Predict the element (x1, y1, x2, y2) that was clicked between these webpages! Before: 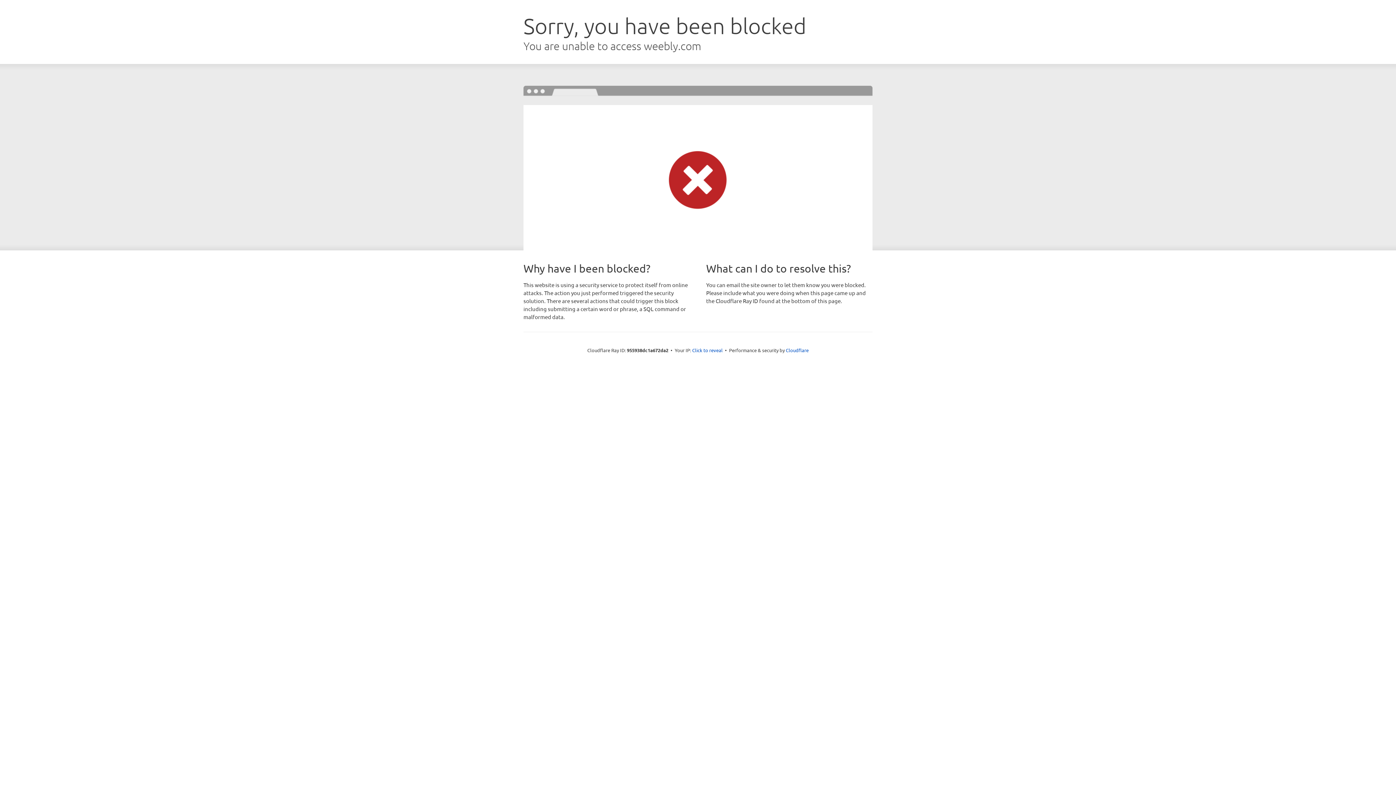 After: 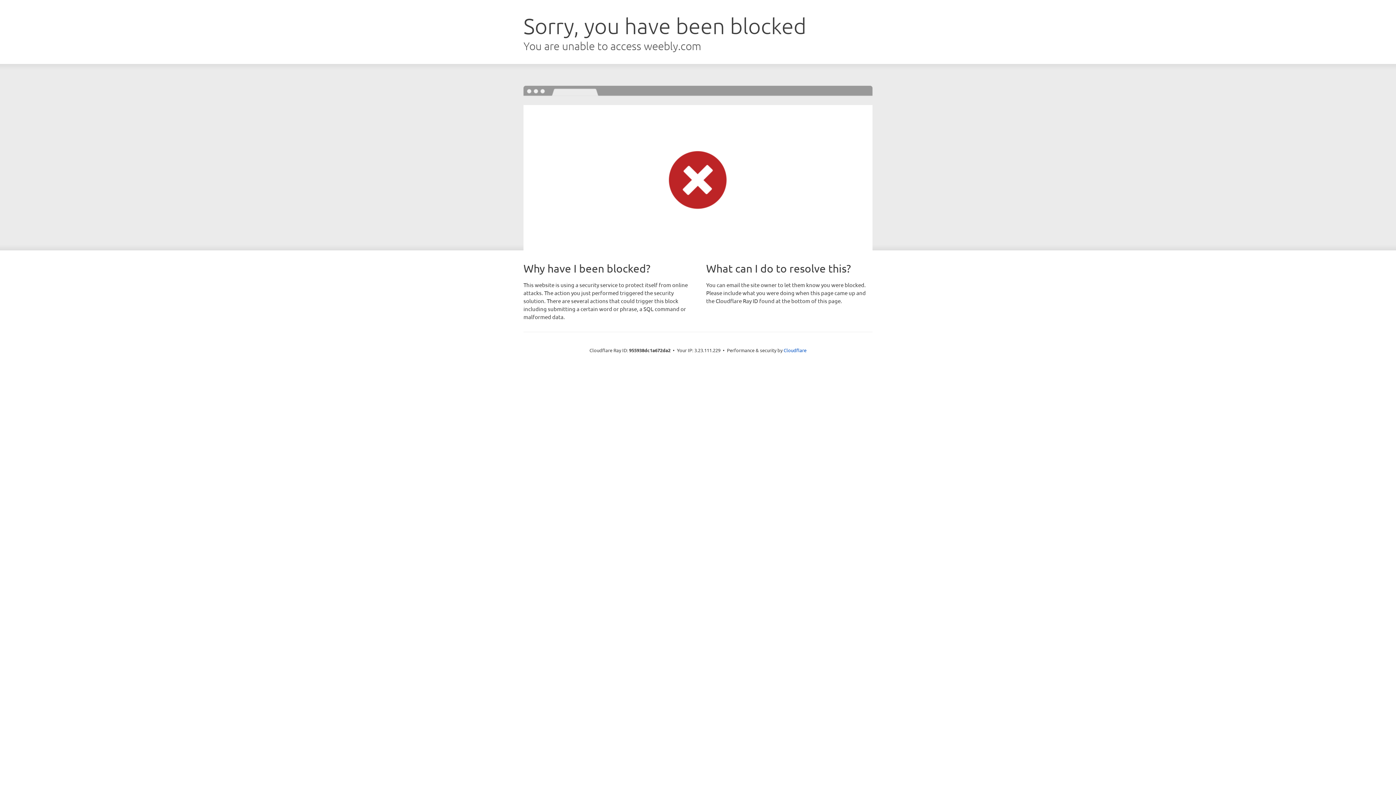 Action: label: Click to reveal bbox: (692, 346, 722, 353)